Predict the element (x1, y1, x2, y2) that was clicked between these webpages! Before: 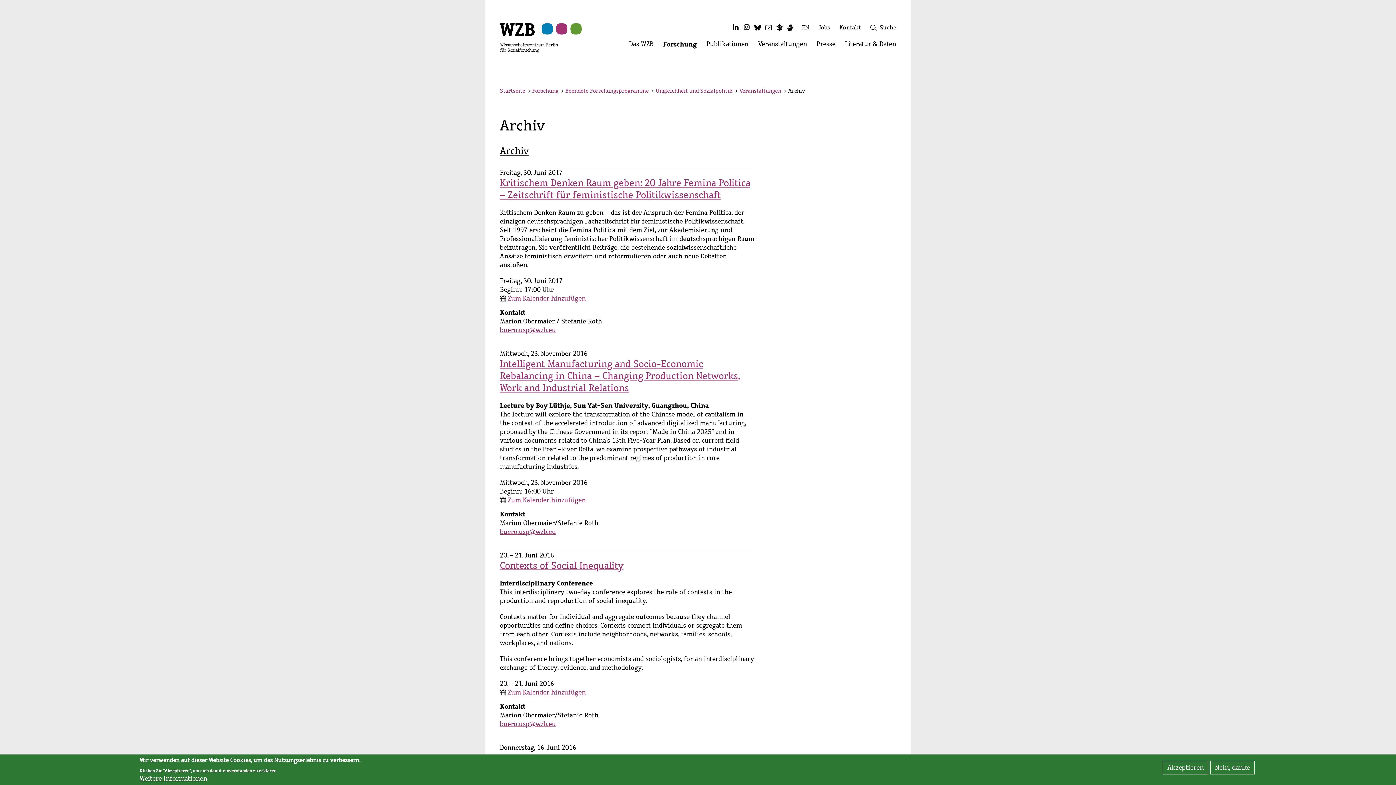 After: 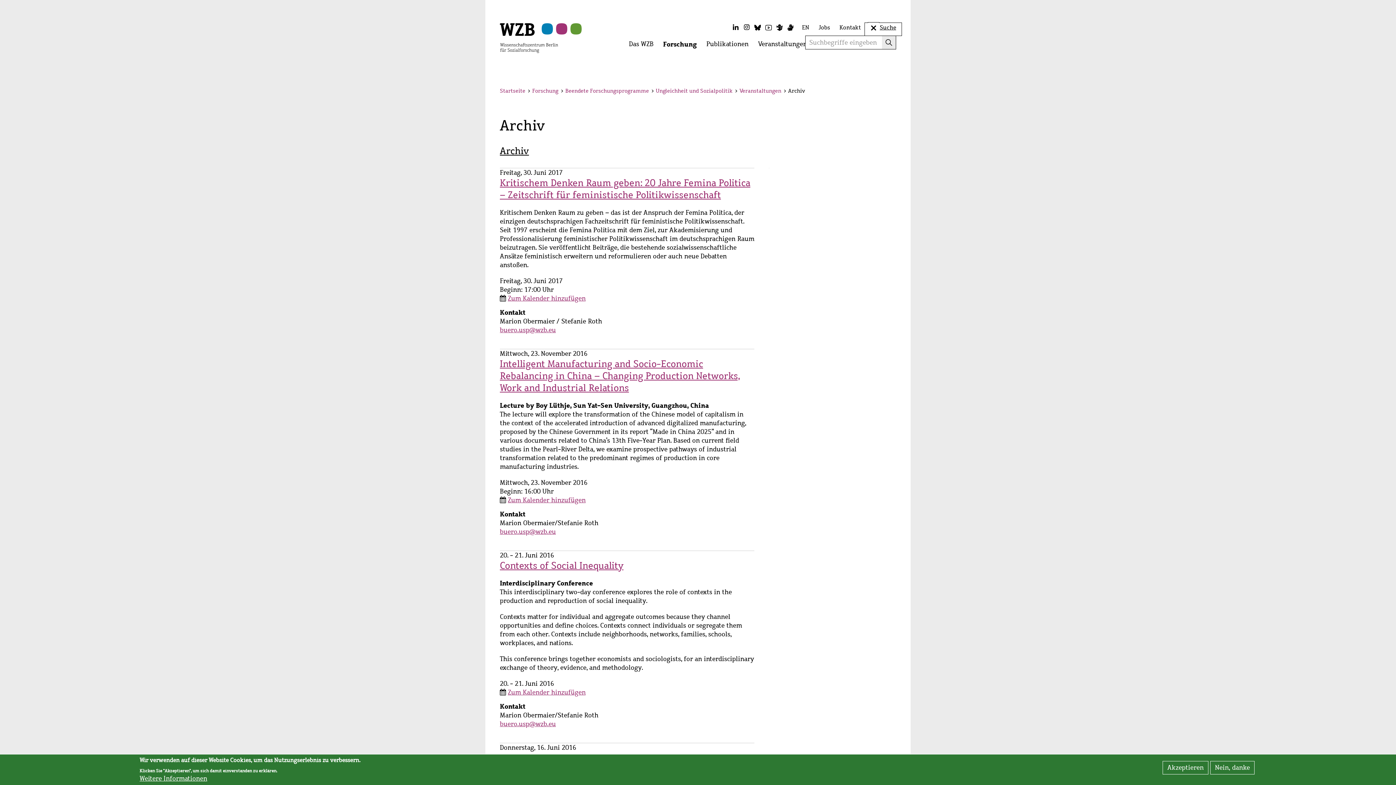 Action: label:  Suche bbox: (865, 23, 901, 34)